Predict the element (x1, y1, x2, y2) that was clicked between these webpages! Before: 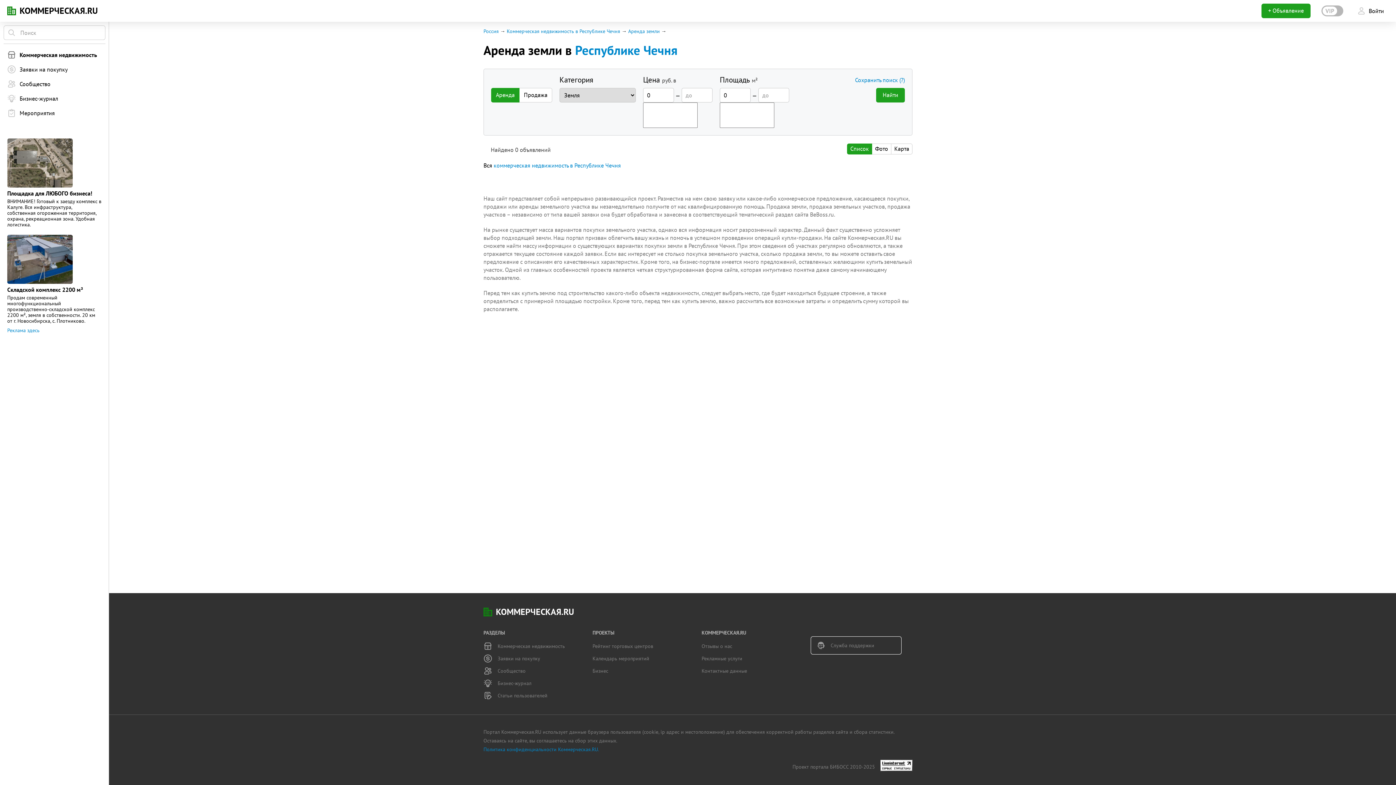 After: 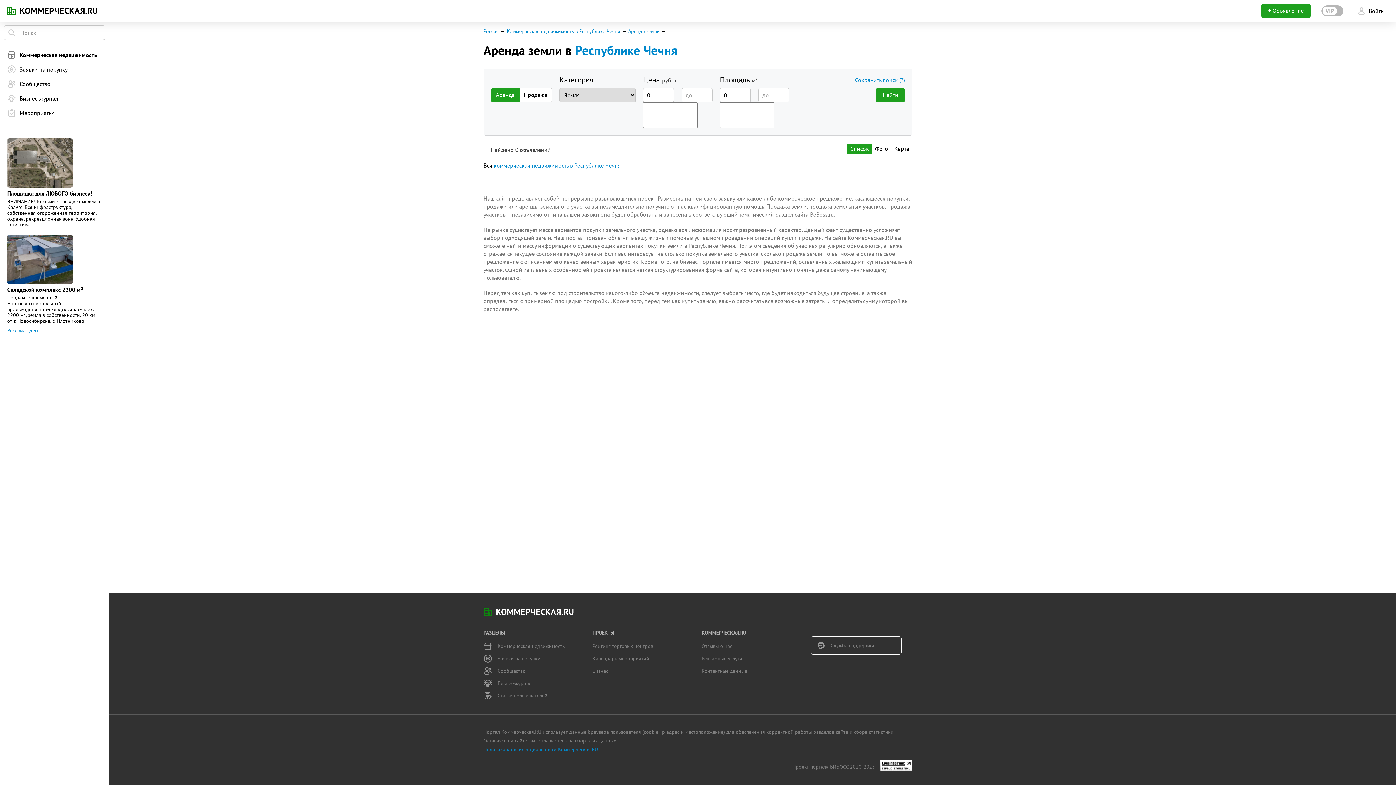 Action: bbox: (483, 746, 599, 753) label: Политика конфиденциальности Коммерческая.RU.